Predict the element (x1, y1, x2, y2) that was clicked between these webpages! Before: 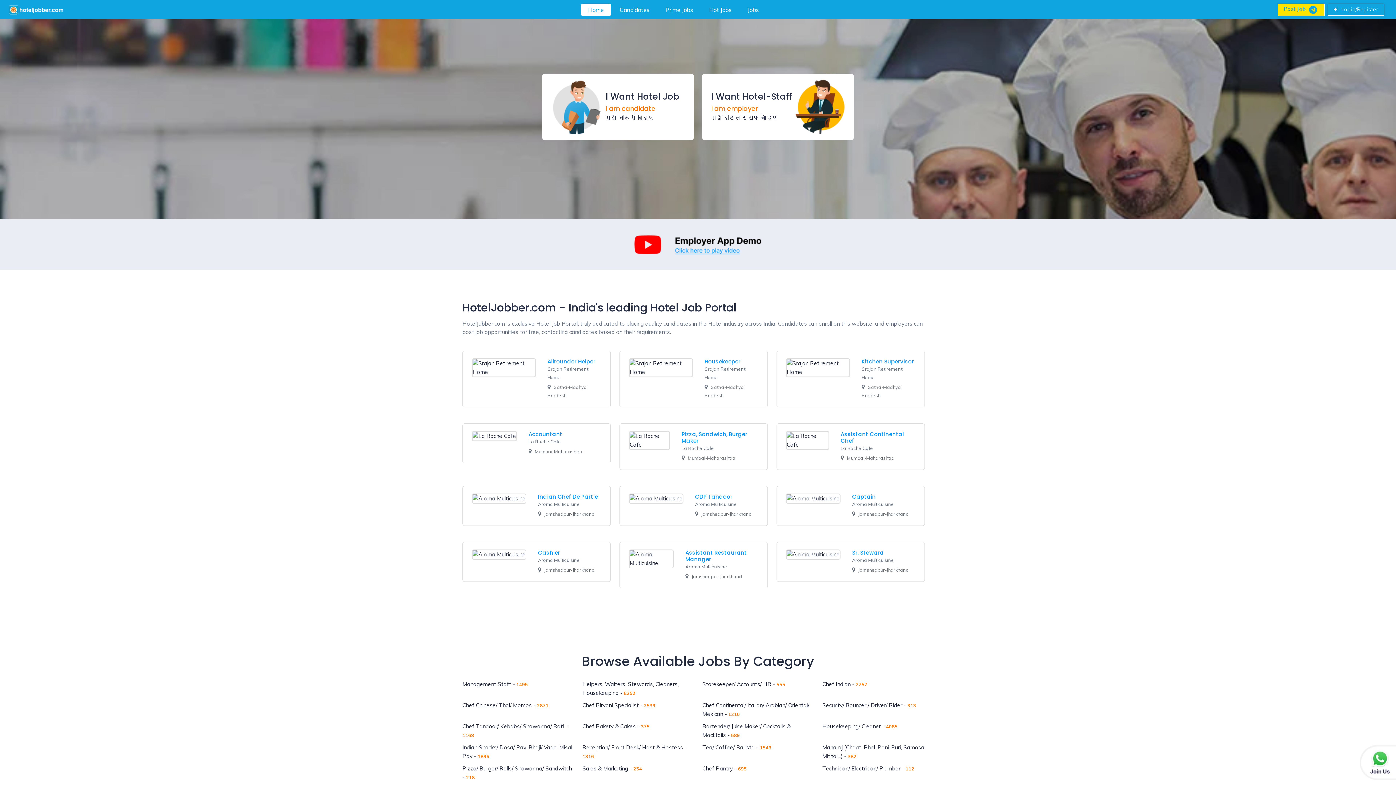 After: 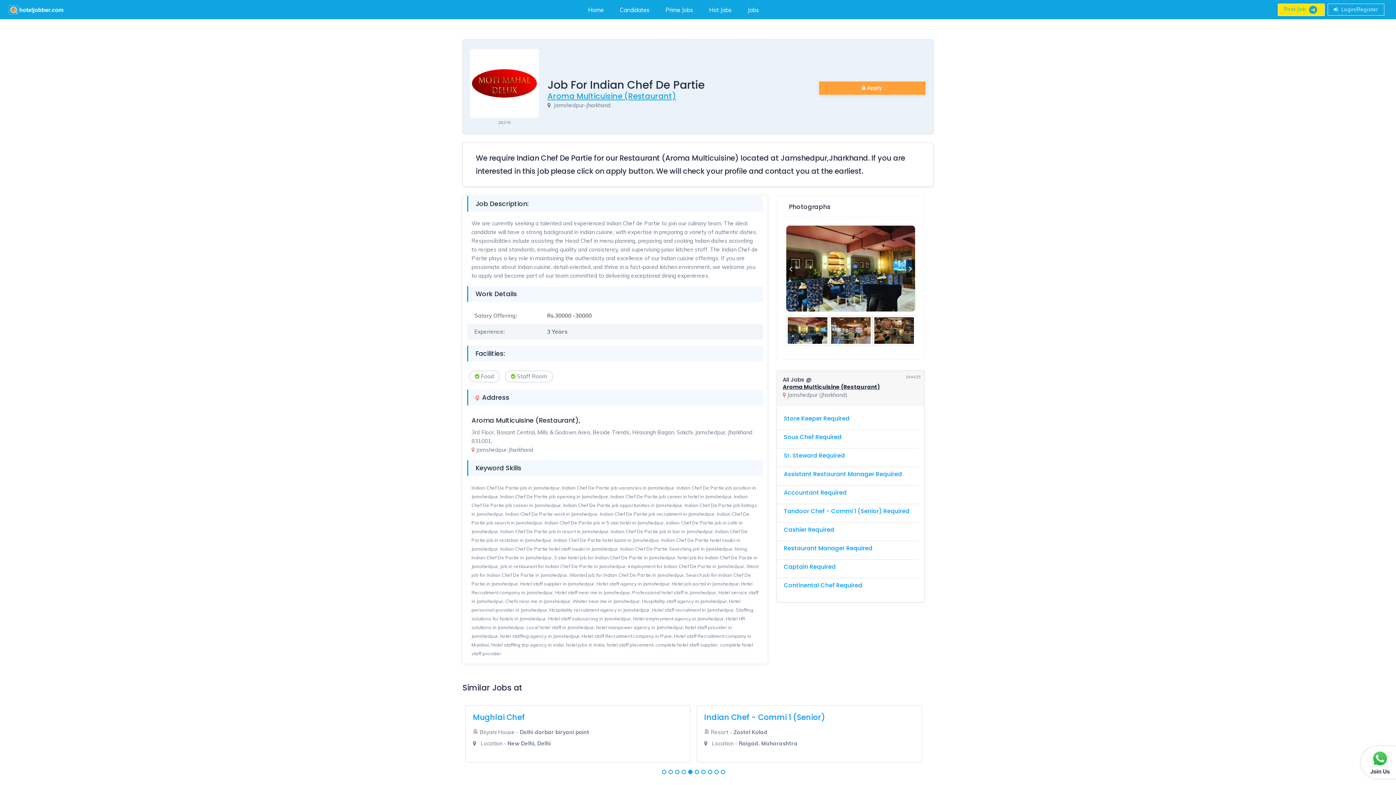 Action: bbox: (538, 493, 598, 500) label: Indian Chef De Partie